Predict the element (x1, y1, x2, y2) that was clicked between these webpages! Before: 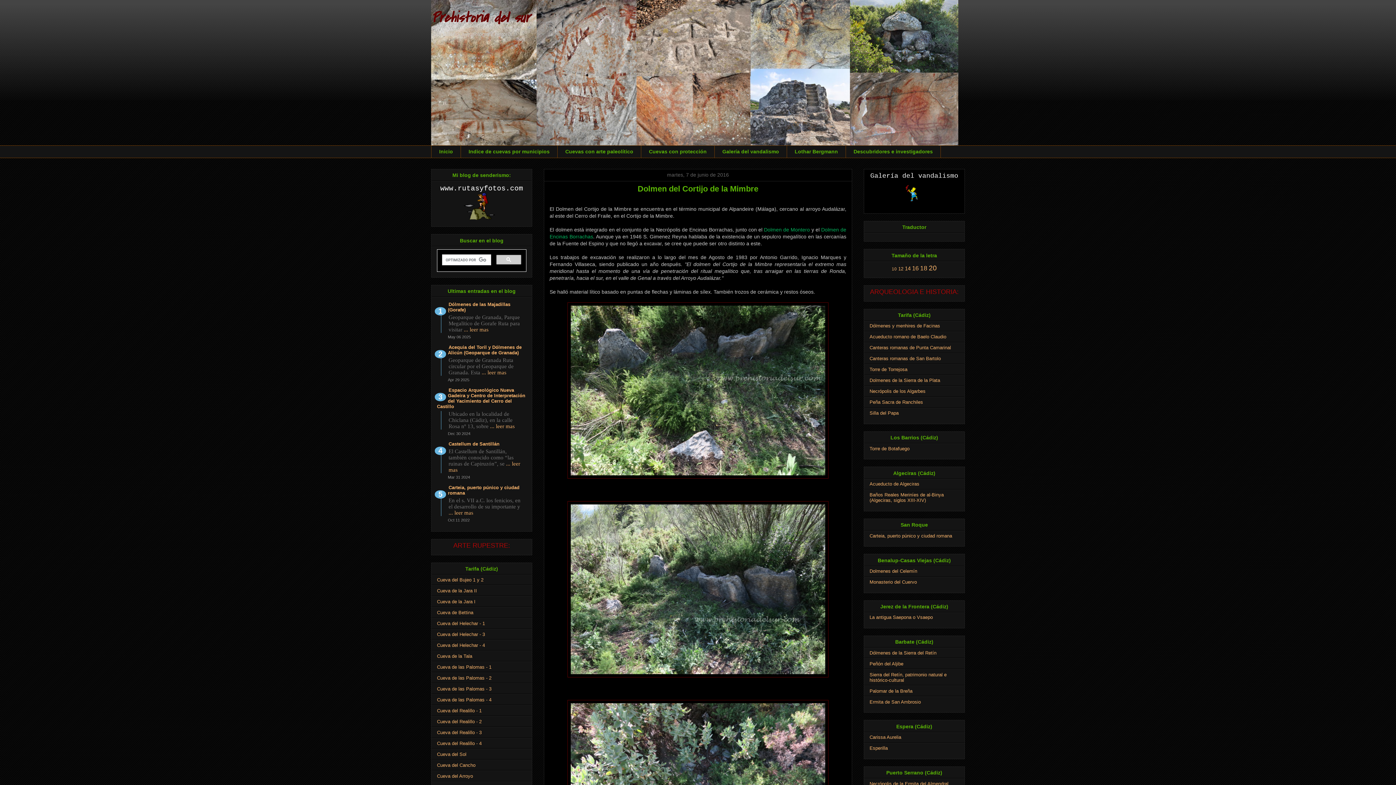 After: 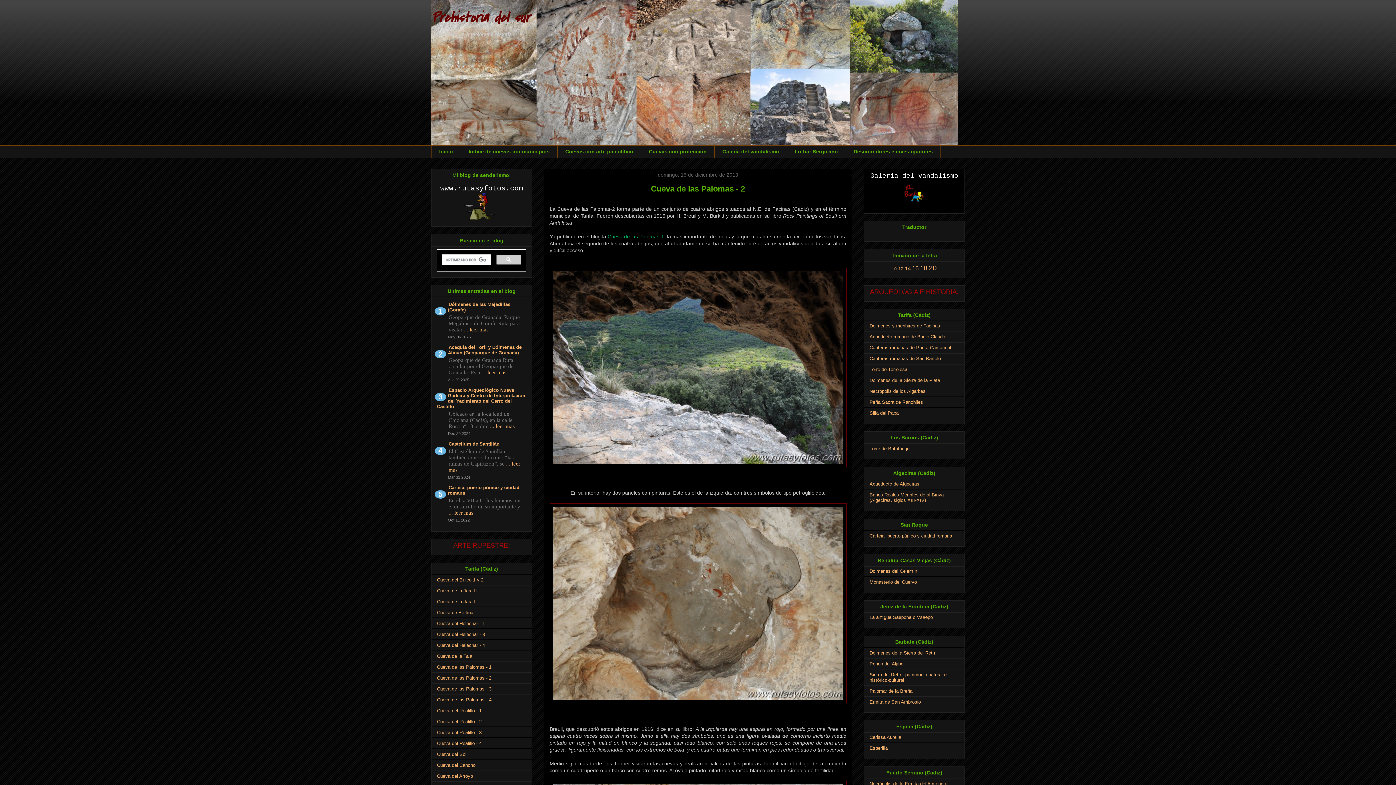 Action: bbox: (437, 675, 491, 681) label: Cueva de las Palomas - 2